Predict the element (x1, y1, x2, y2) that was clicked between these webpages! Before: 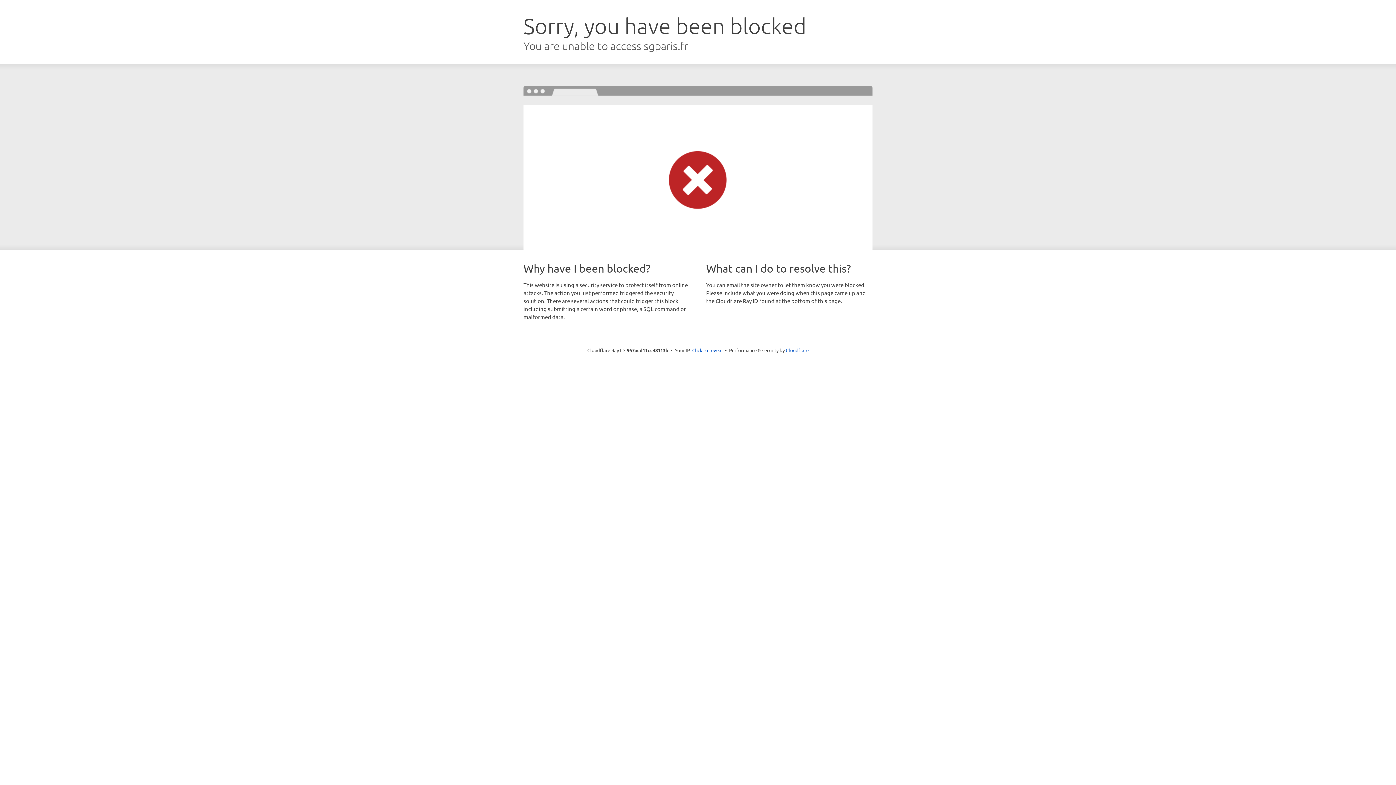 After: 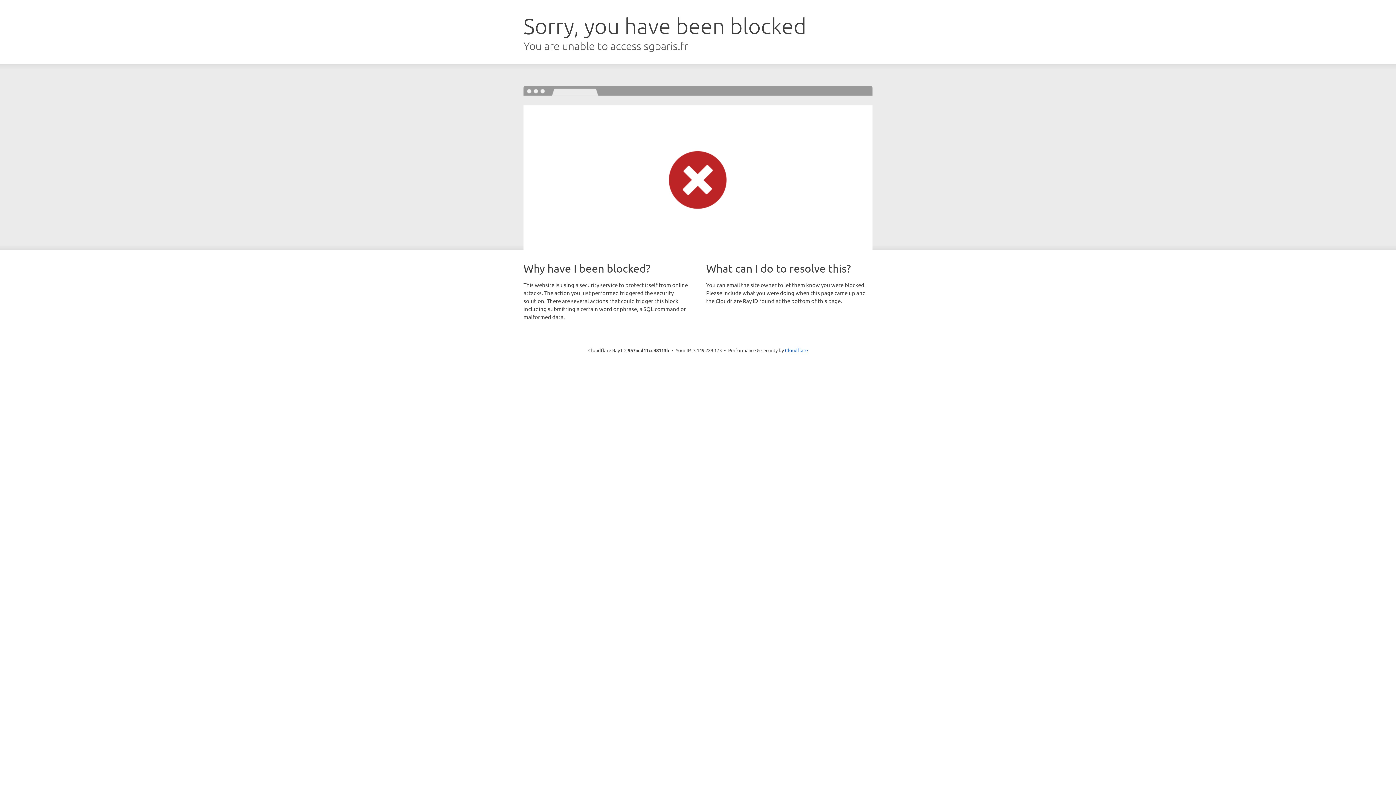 Action: label: Click to reveal bbox: (692, 346, 722, 353)